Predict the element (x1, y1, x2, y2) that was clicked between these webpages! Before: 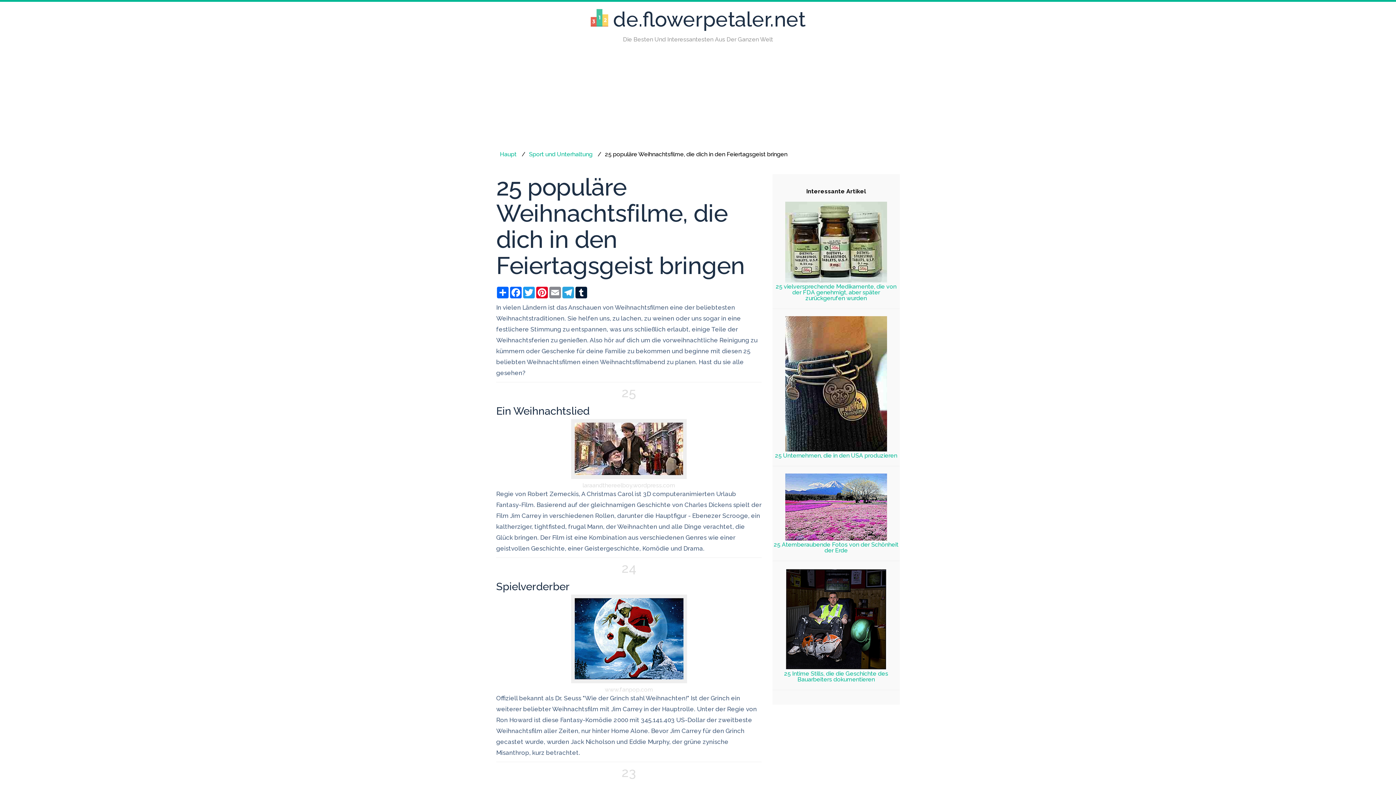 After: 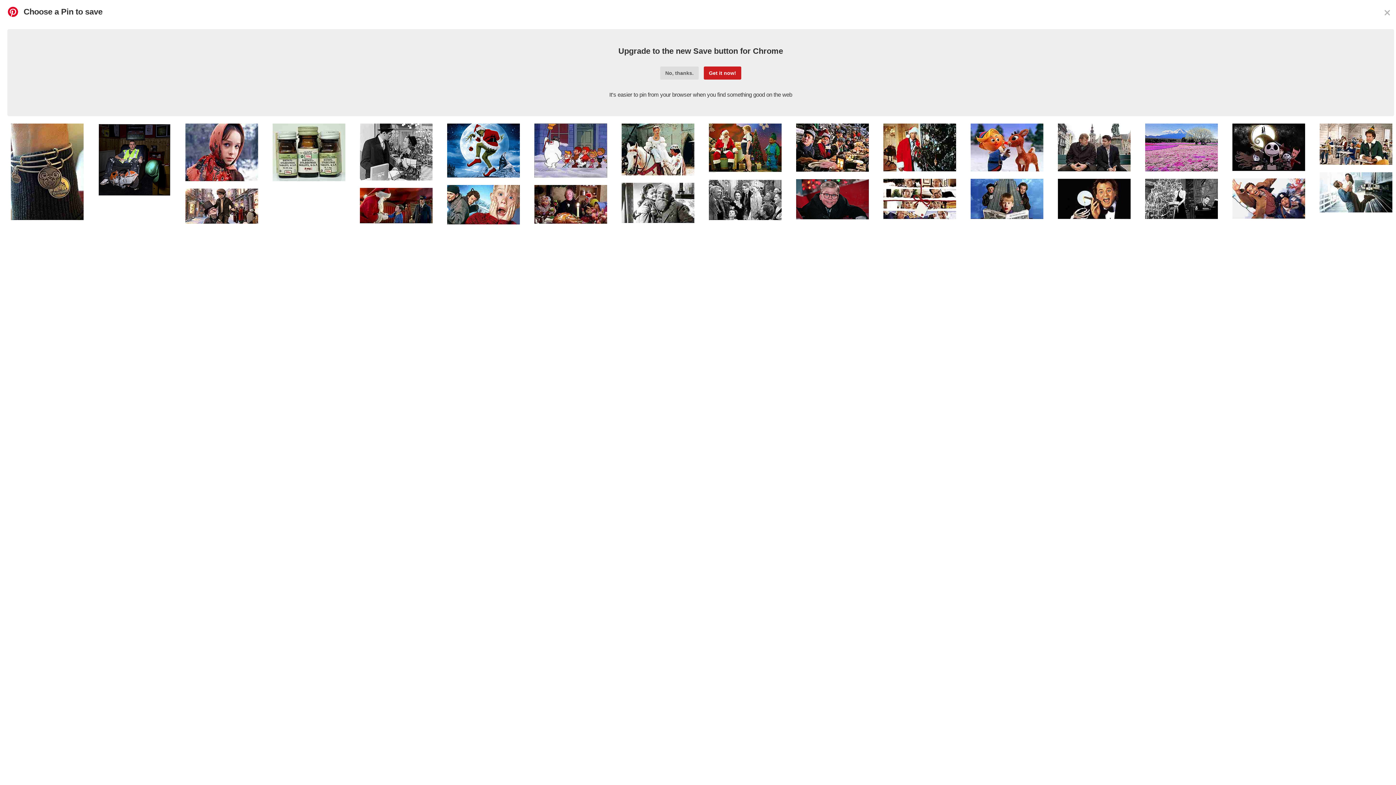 Action: bbox: (535, 286, 548, 298) label: Pinterest